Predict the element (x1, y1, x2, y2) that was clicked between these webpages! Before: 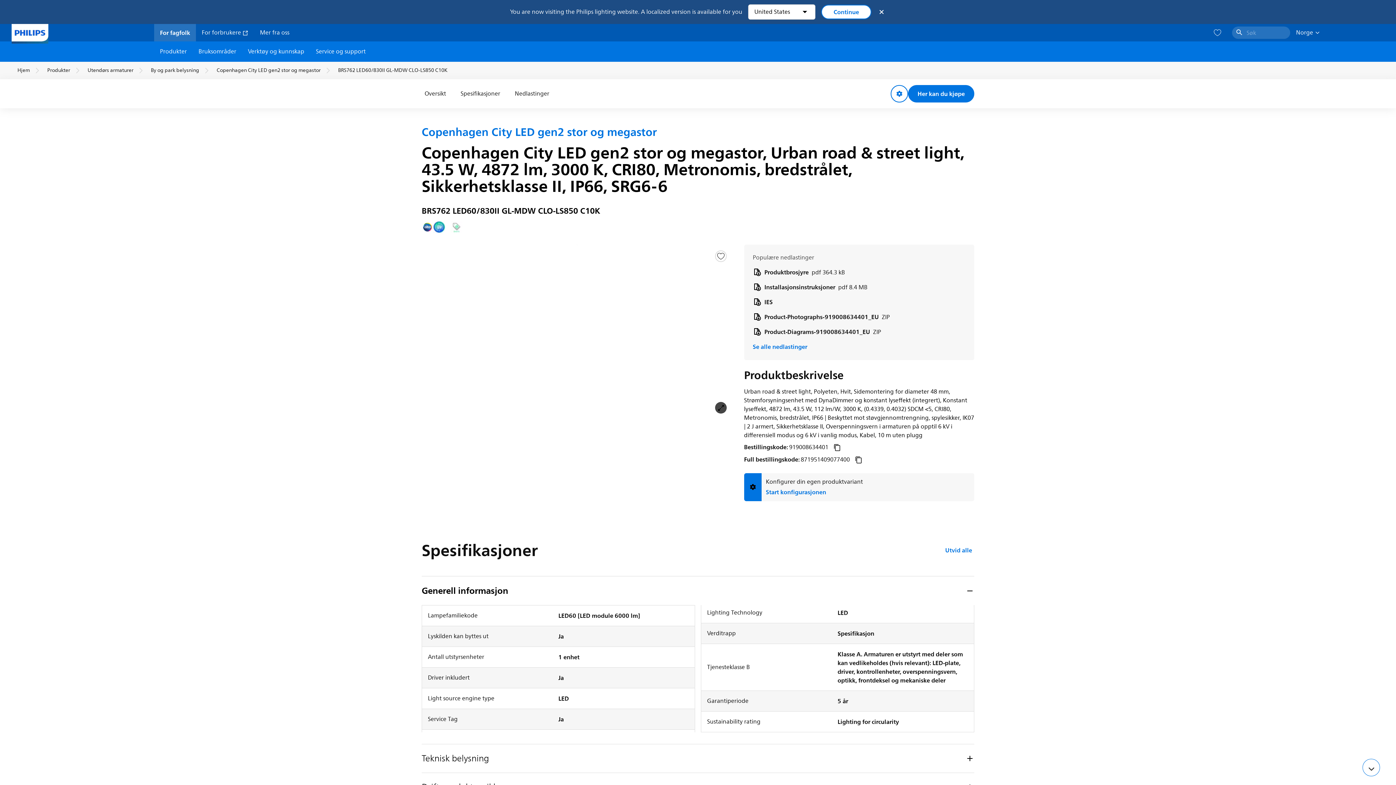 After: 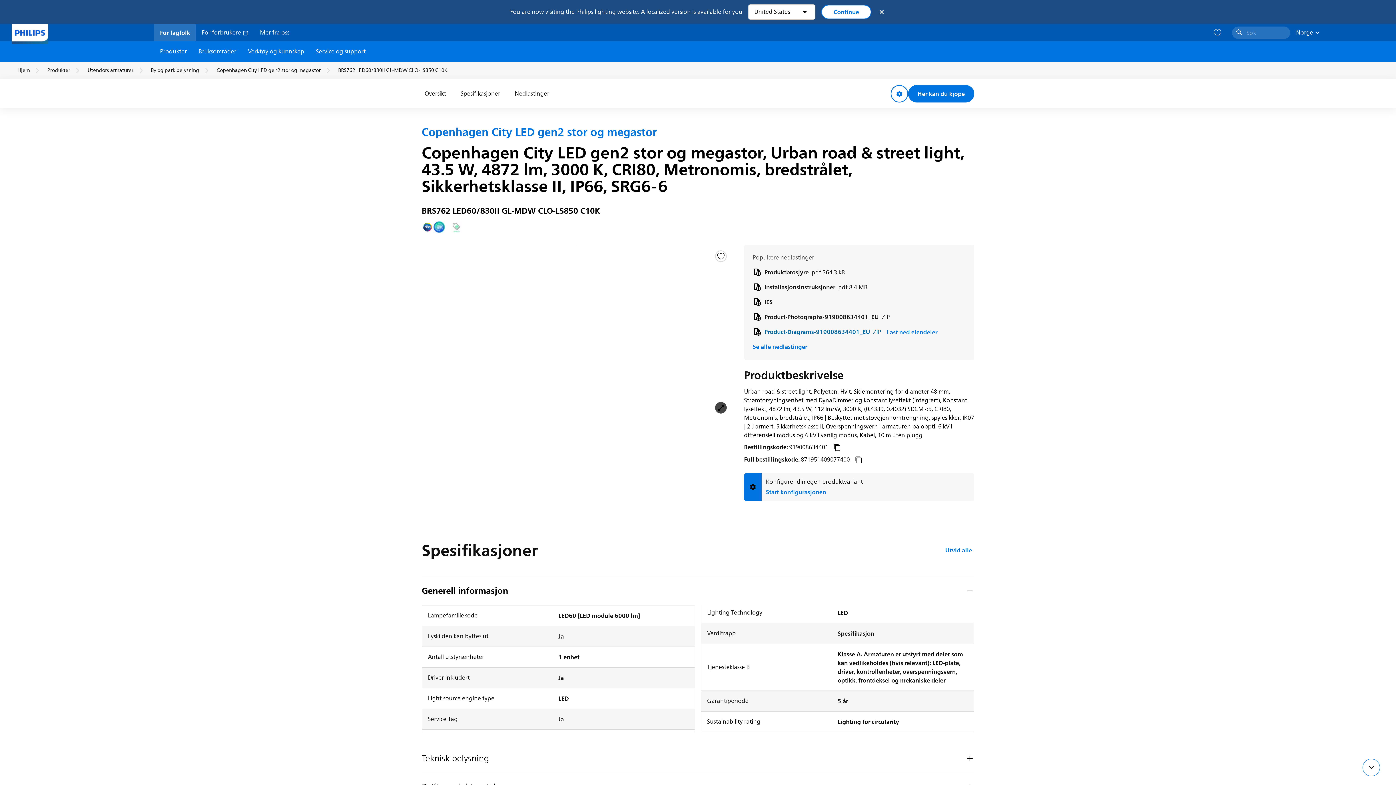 Action: bbox: (752, 327, 881, 336) label: Product-Diagrams-919008634401_EU ZIP